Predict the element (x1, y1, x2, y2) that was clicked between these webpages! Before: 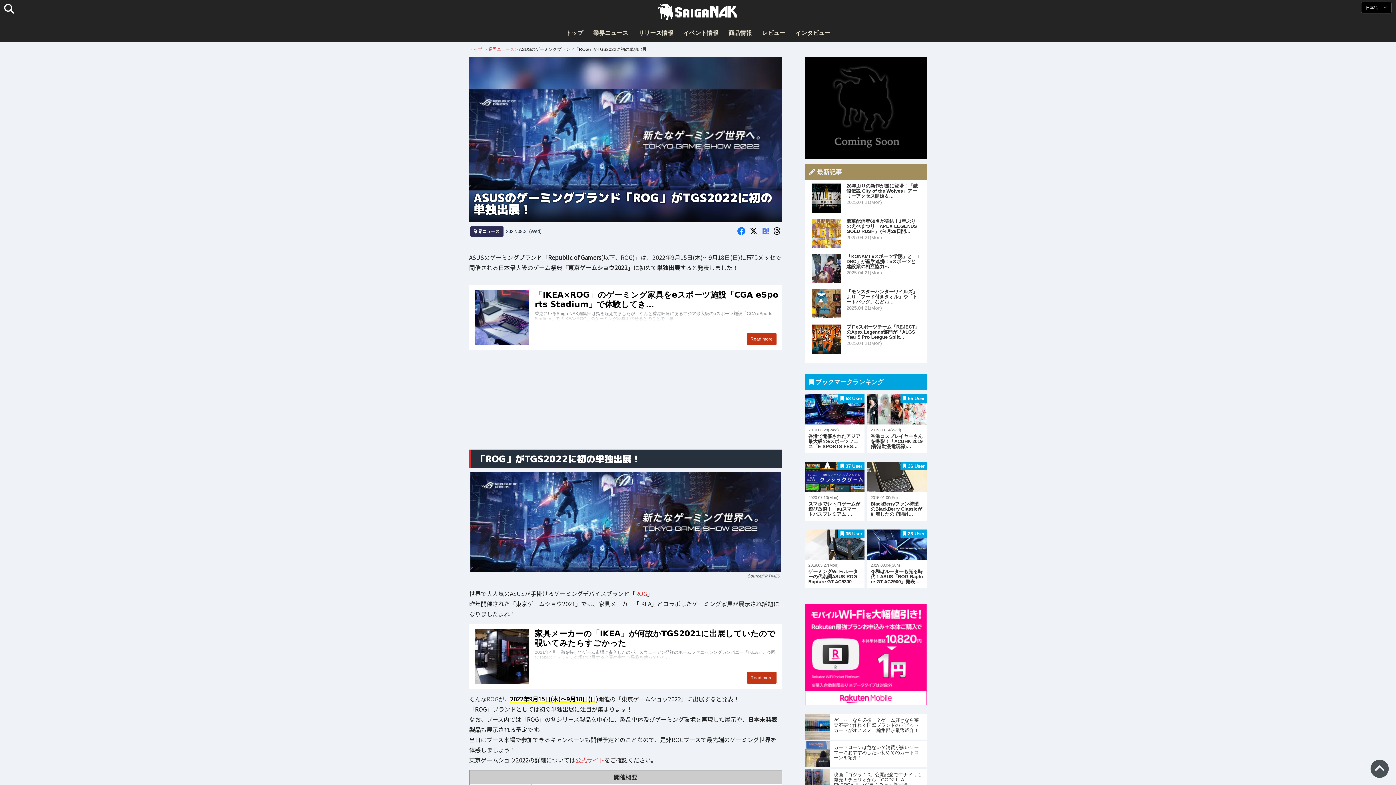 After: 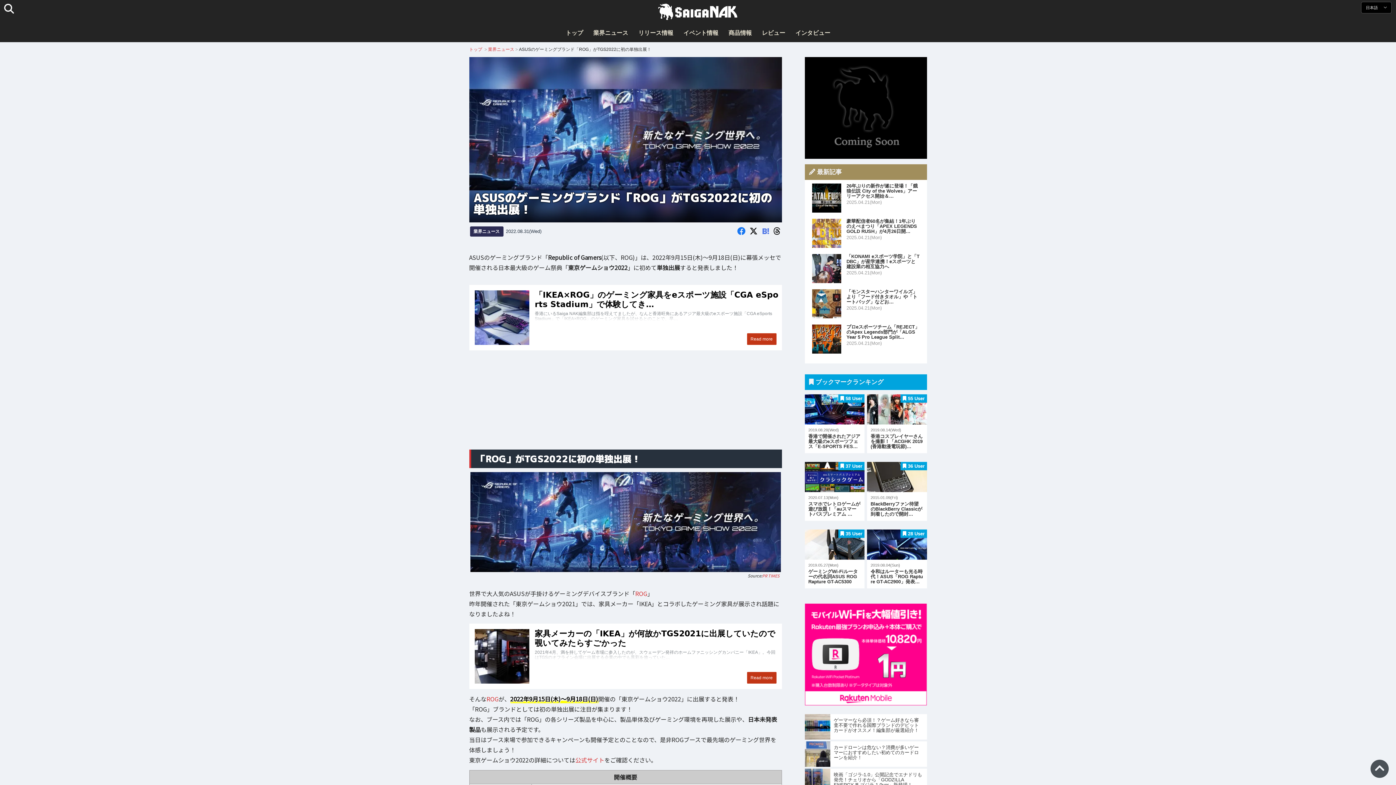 Action: bbox: (762, 573, 779, 579) label: PR TIMES